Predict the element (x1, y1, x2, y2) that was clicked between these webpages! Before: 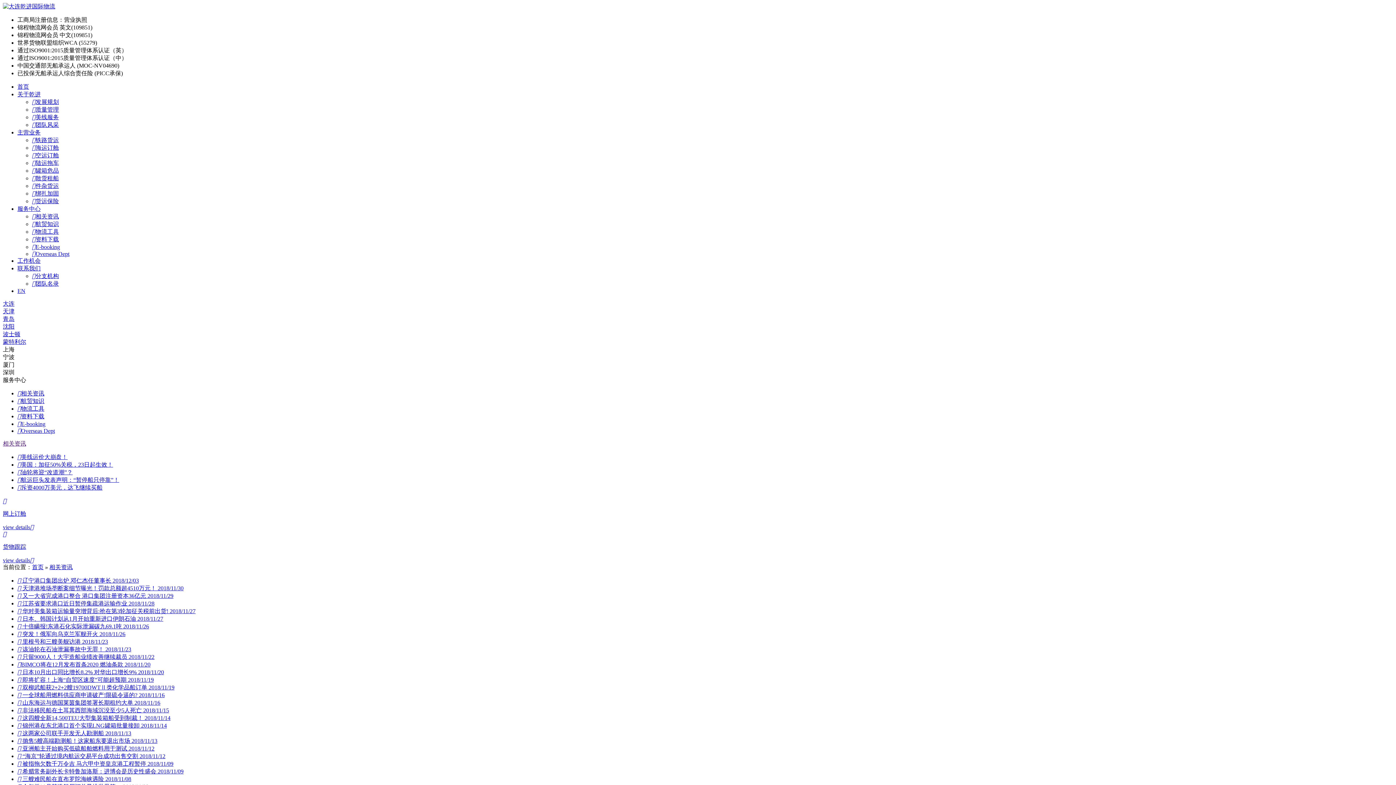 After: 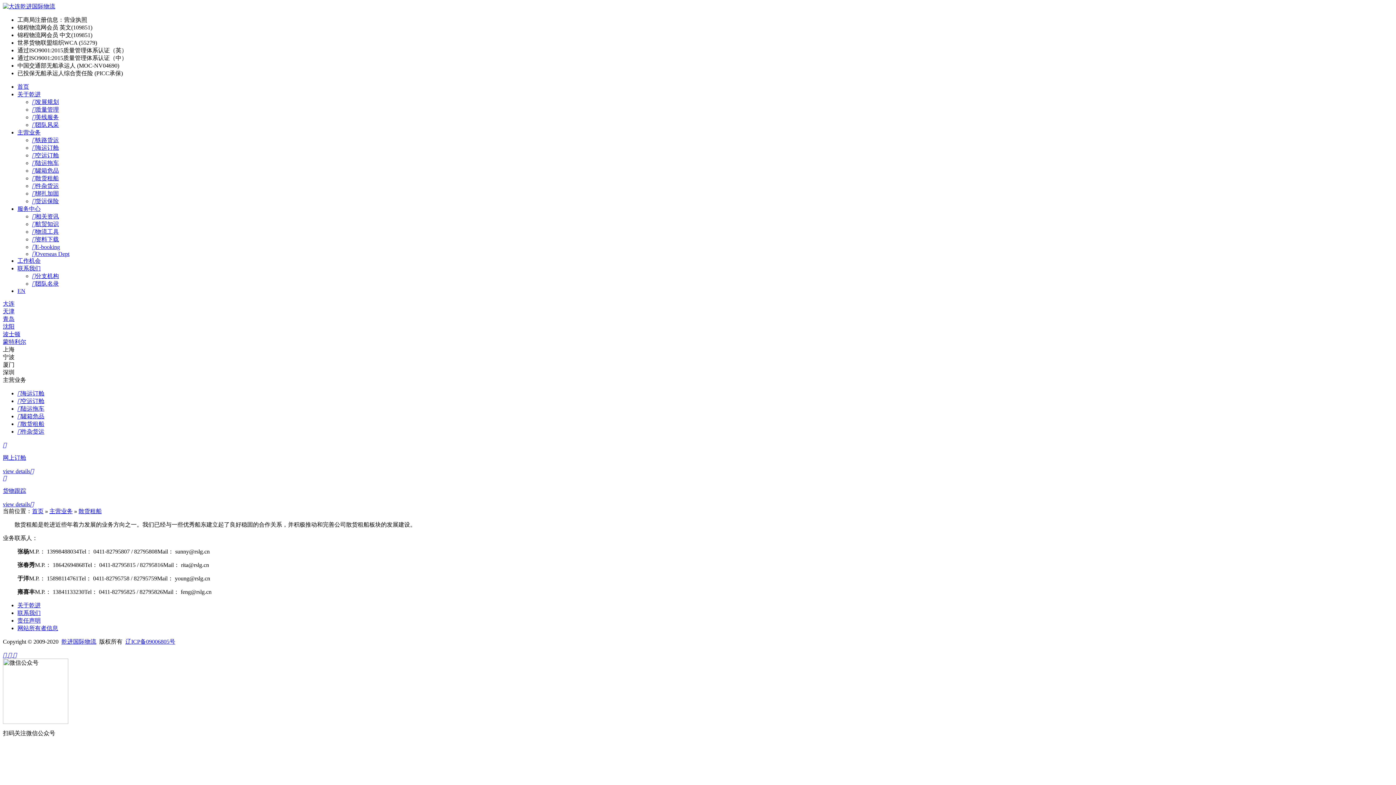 Action: label: 散货租船 bbox: (32, 175, 58, 181)